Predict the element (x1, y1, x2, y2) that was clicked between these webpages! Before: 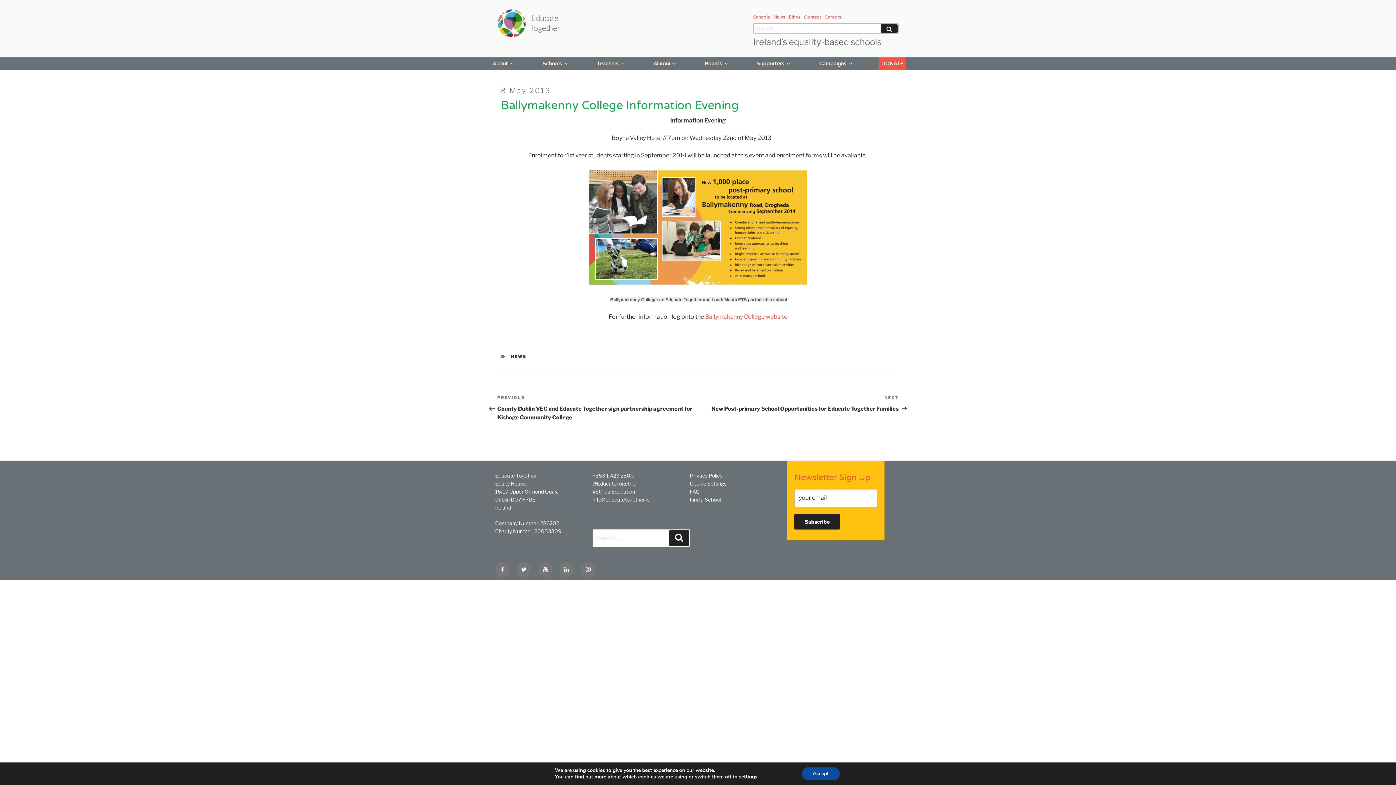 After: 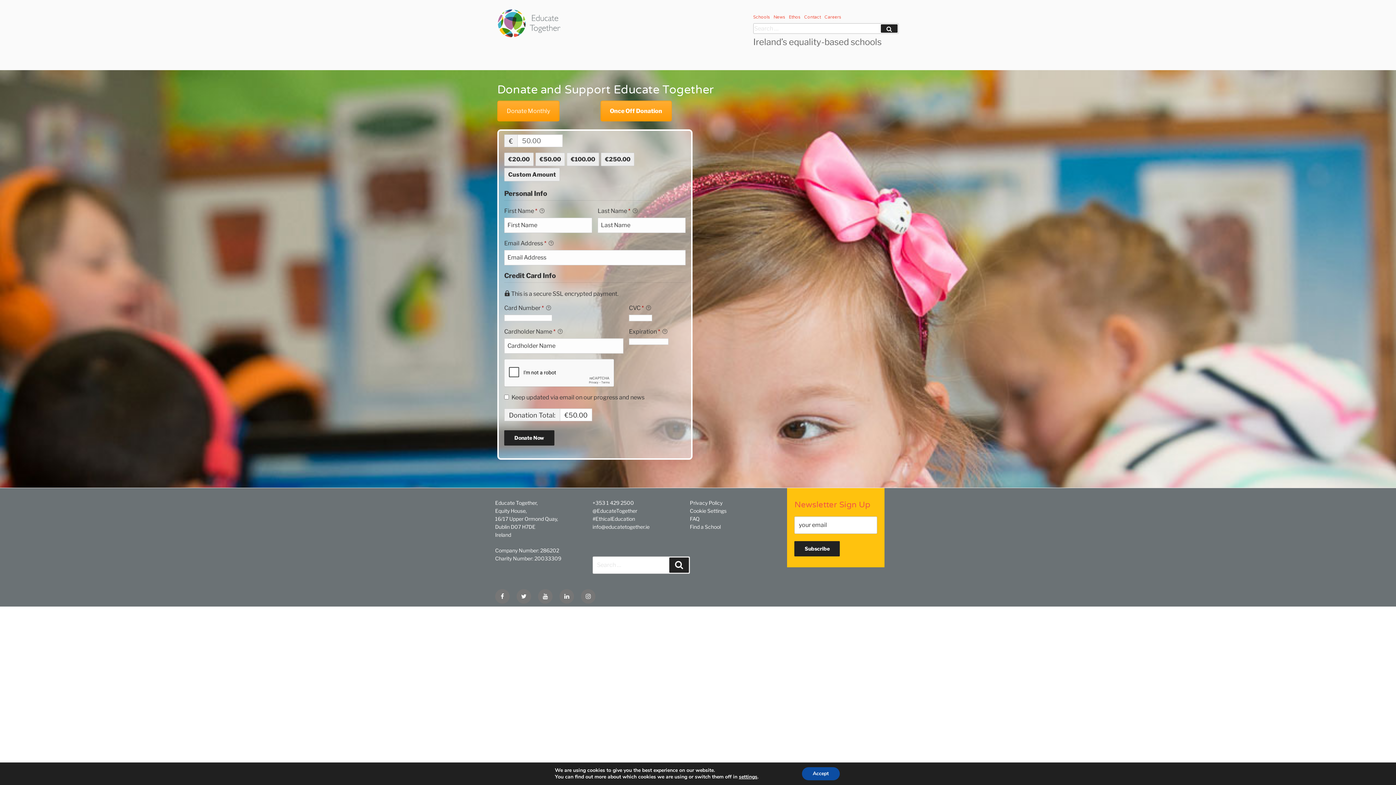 Action: label: DONATE bbox: (881, 57, 903, 70)